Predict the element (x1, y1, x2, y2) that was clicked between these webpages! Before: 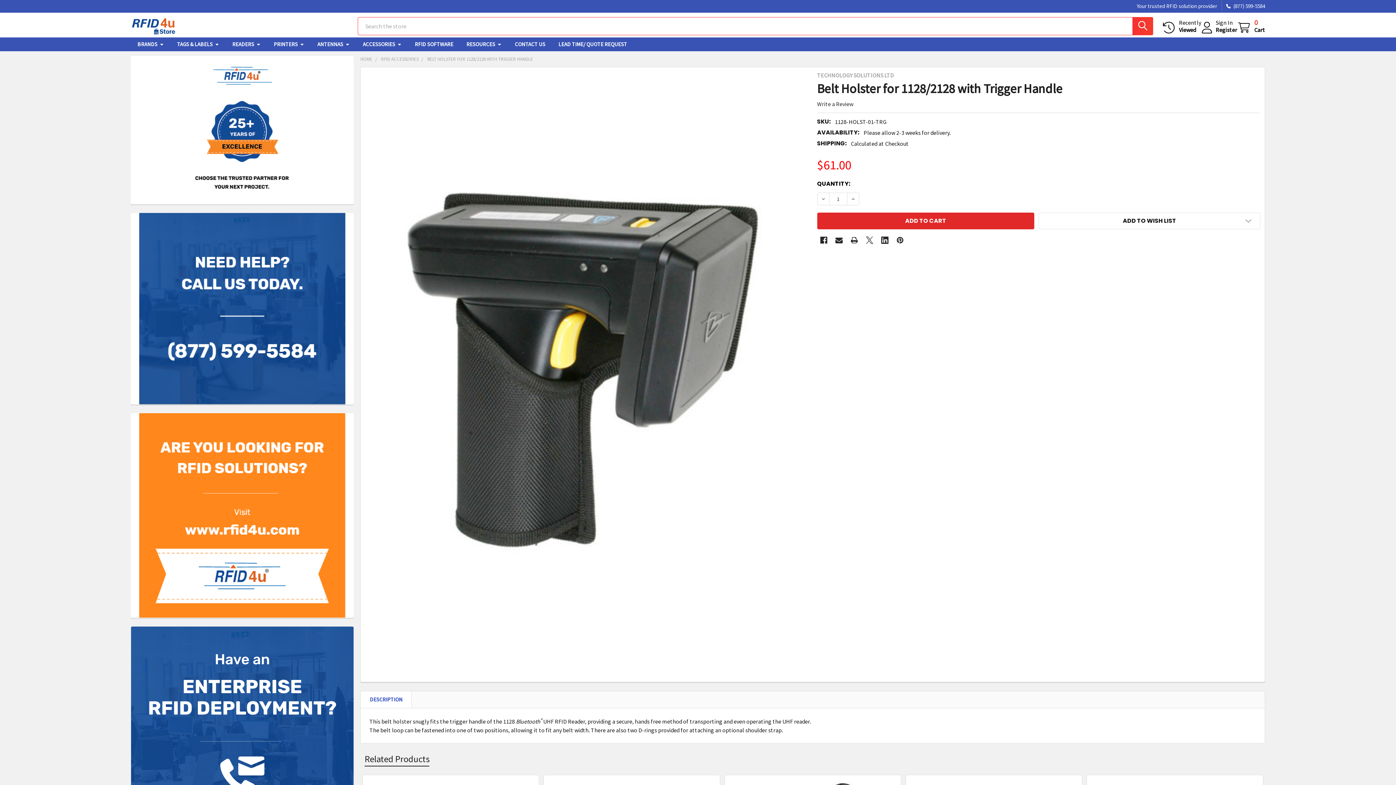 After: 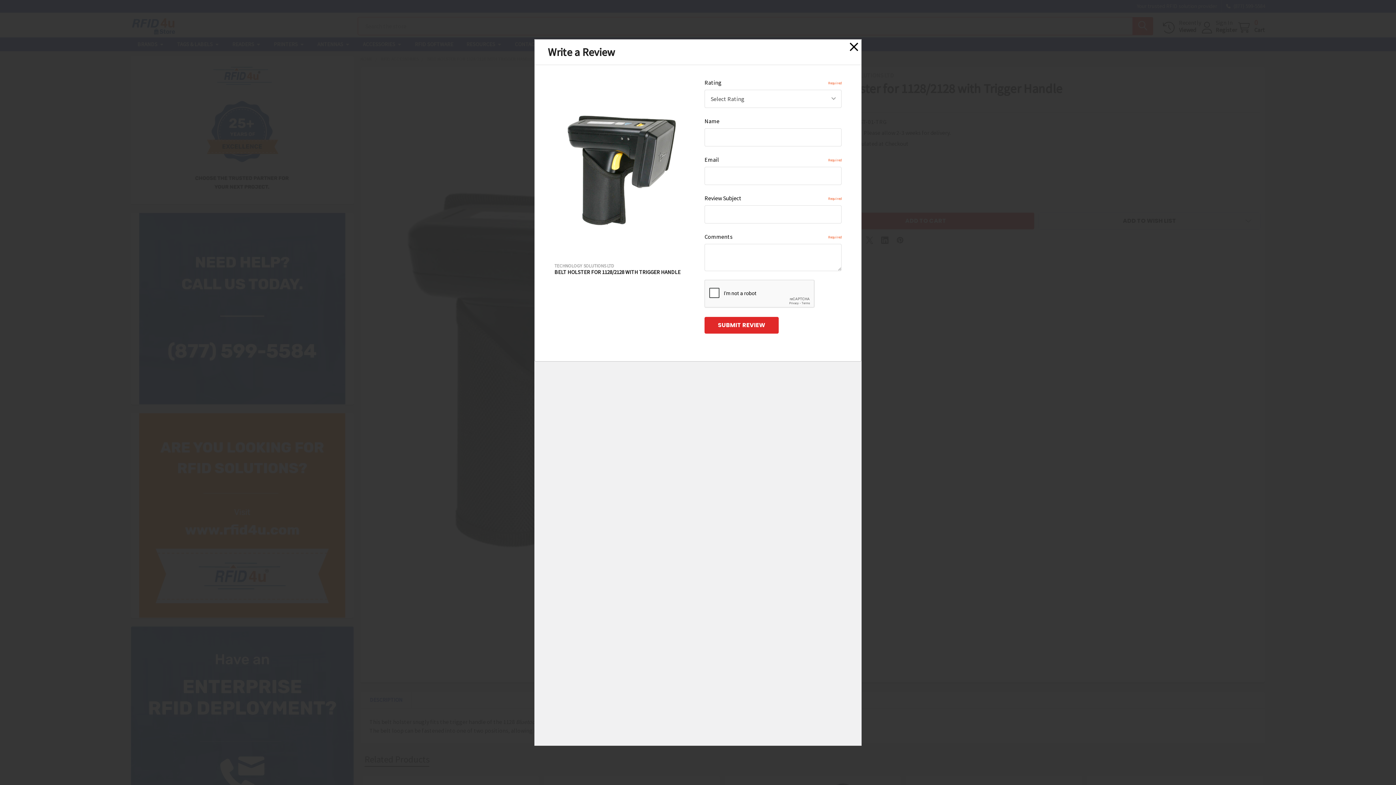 Action: label: Write a Review bbox: (817, 100, 853, 107)